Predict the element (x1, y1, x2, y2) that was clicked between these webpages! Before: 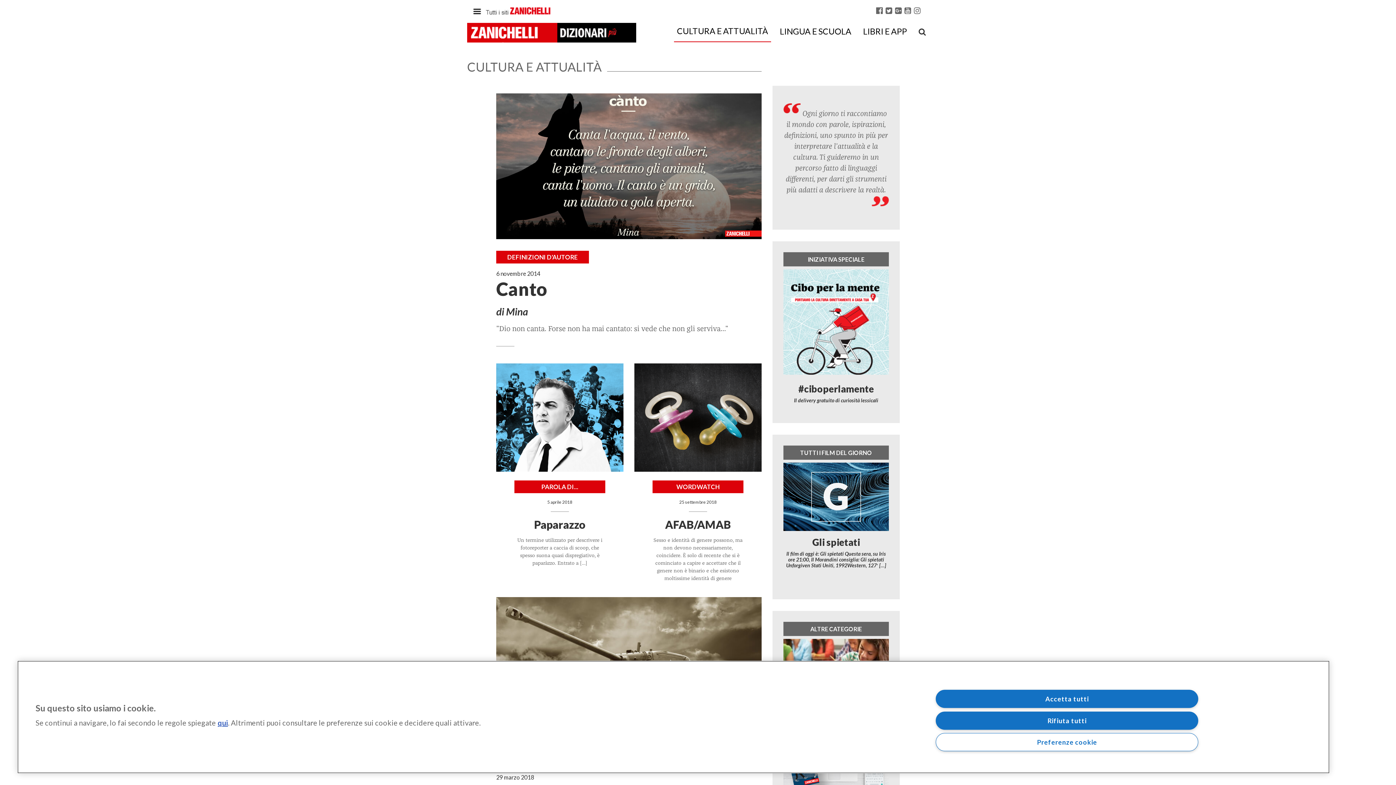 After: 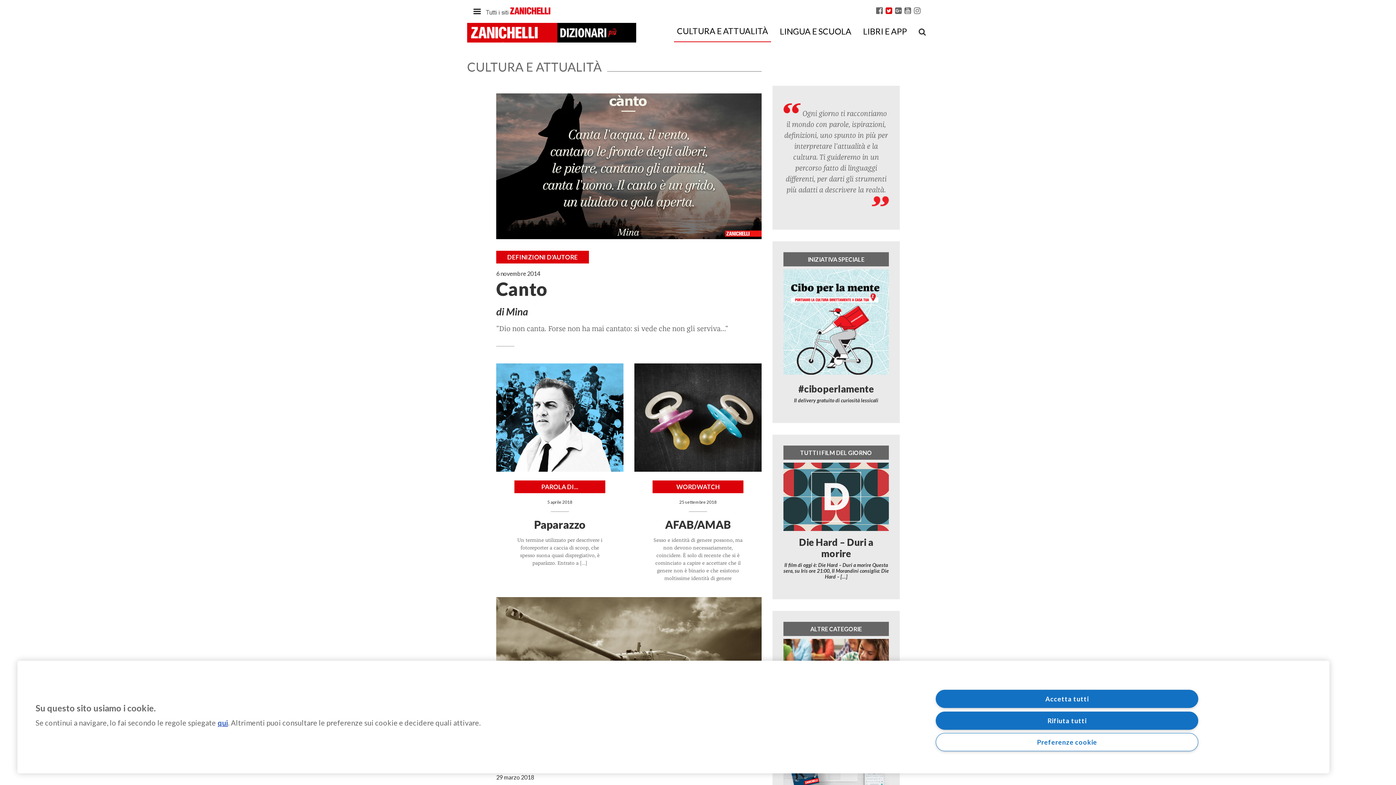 Action: bbox: (885, 5, 892, 14)